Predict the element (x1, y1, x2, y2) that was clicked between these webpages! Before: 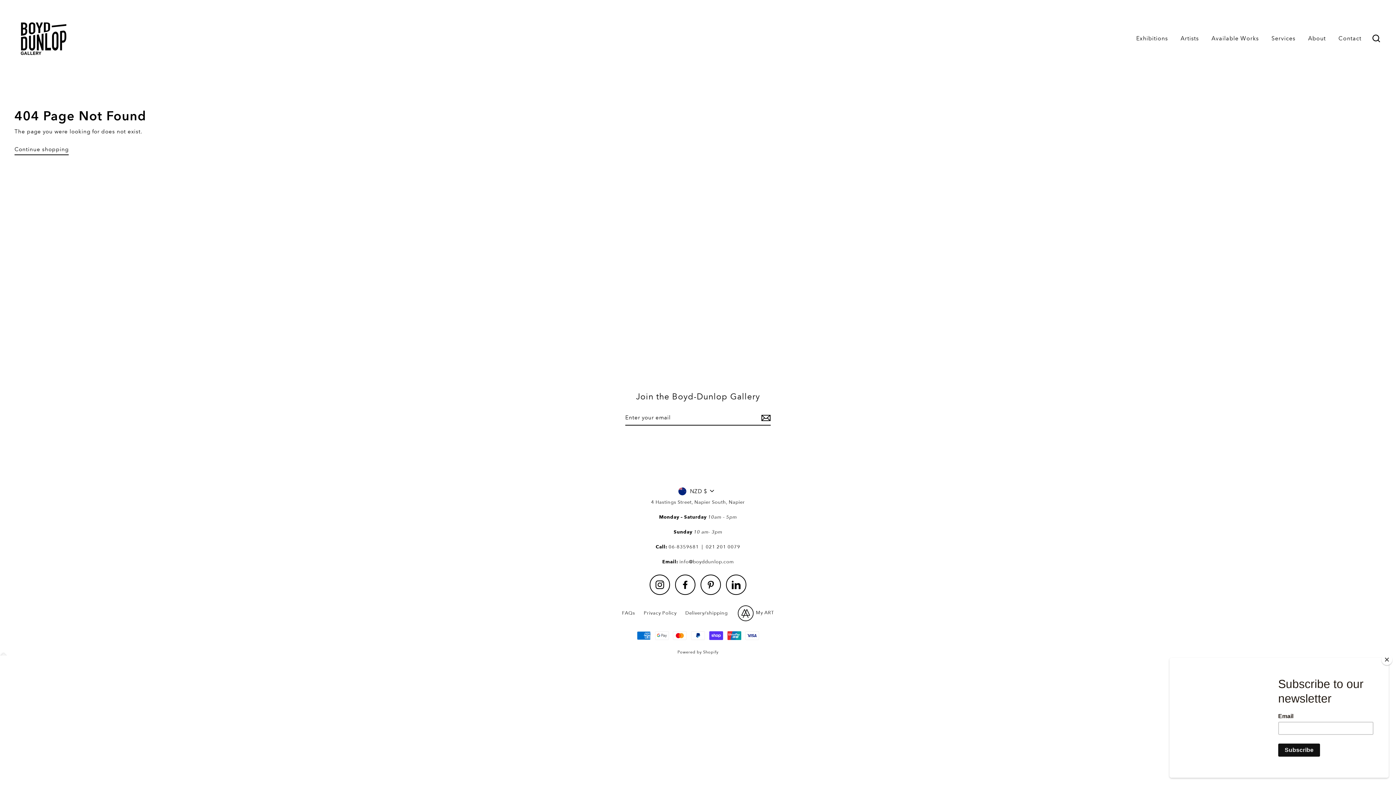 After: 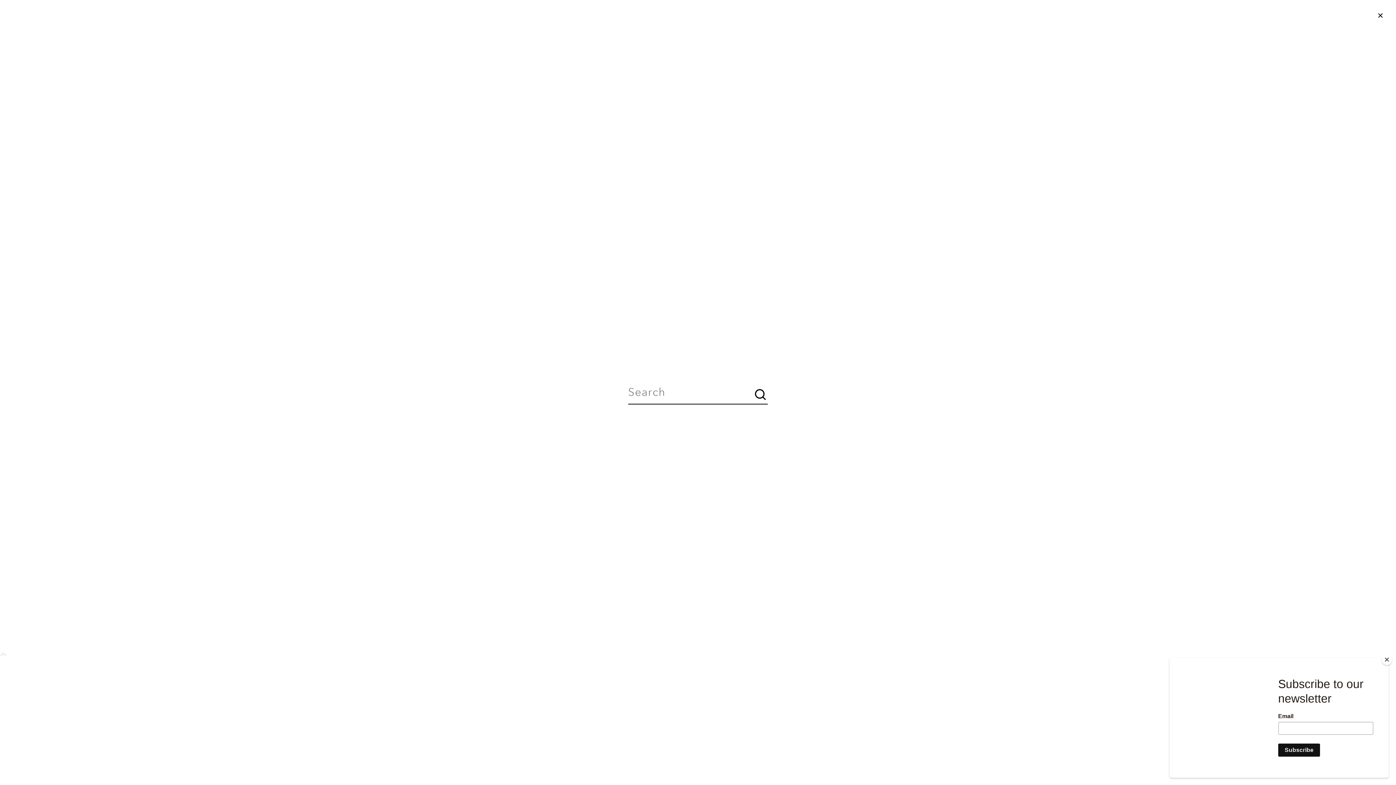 Action: label: Search bbox: (1367, 30, 1386, 46)